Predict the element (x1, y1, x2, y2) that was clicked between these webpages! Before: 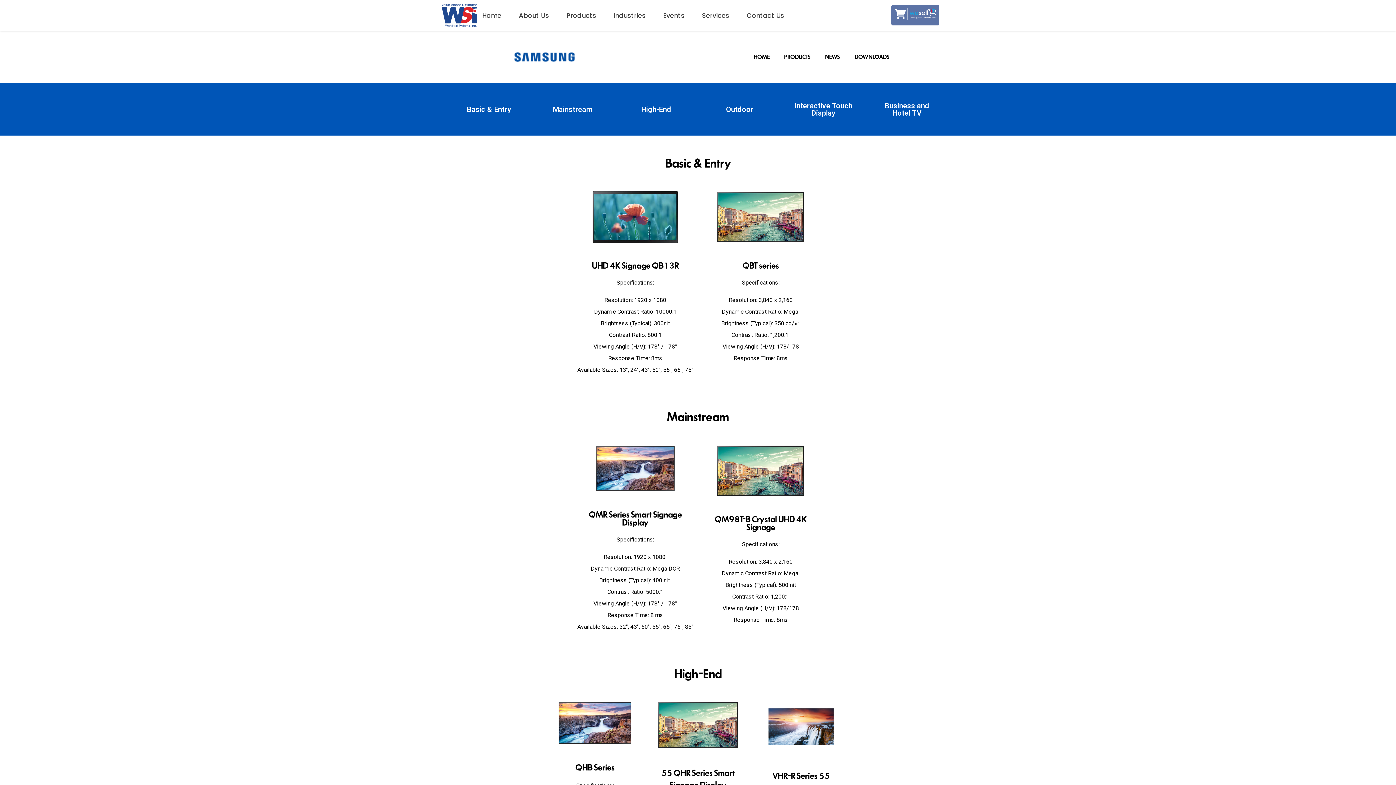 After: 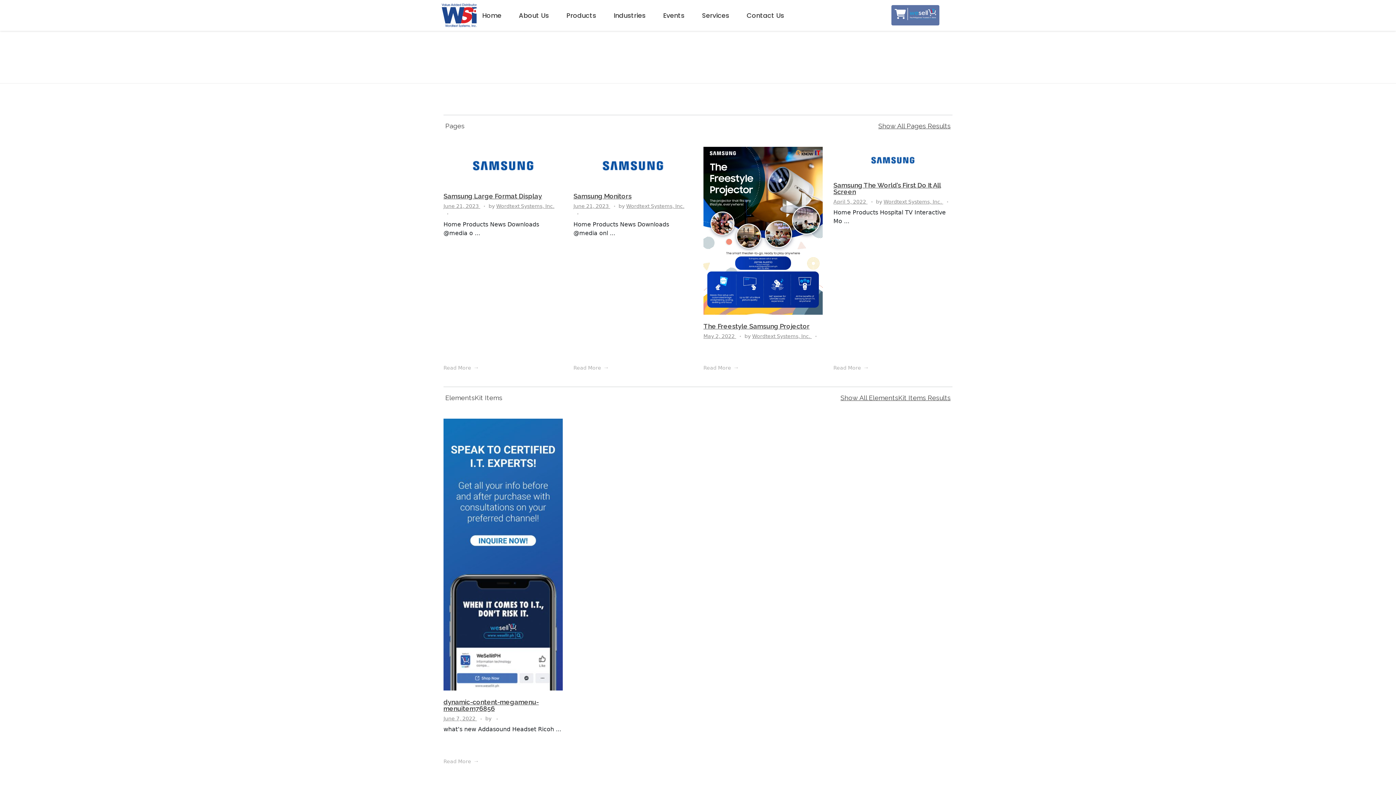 Action: bbox: (818, 52, 847, 60) label: NEWS